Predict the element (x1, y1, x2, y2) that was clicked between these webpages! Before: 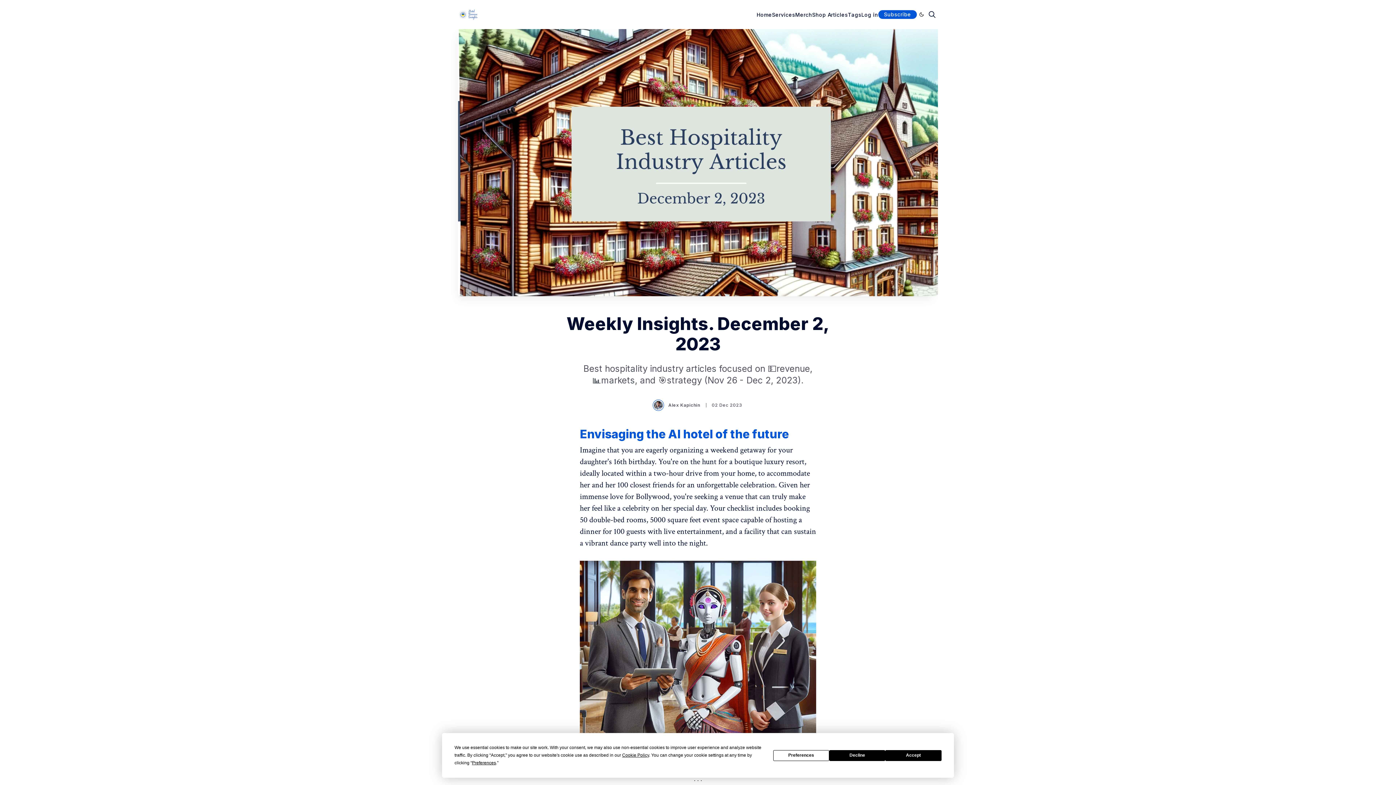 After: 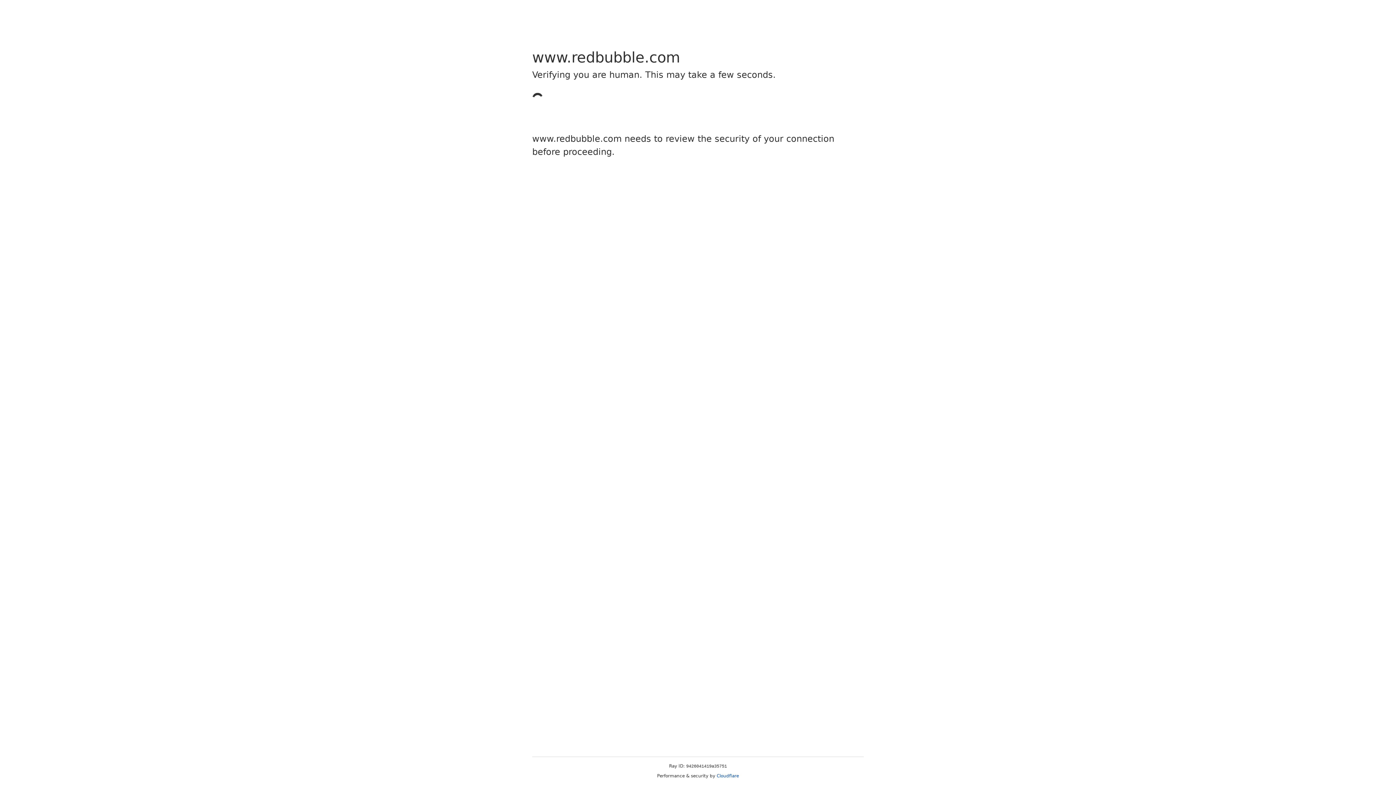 Action: bbox: (795, 10, 812, 18) label: Merch